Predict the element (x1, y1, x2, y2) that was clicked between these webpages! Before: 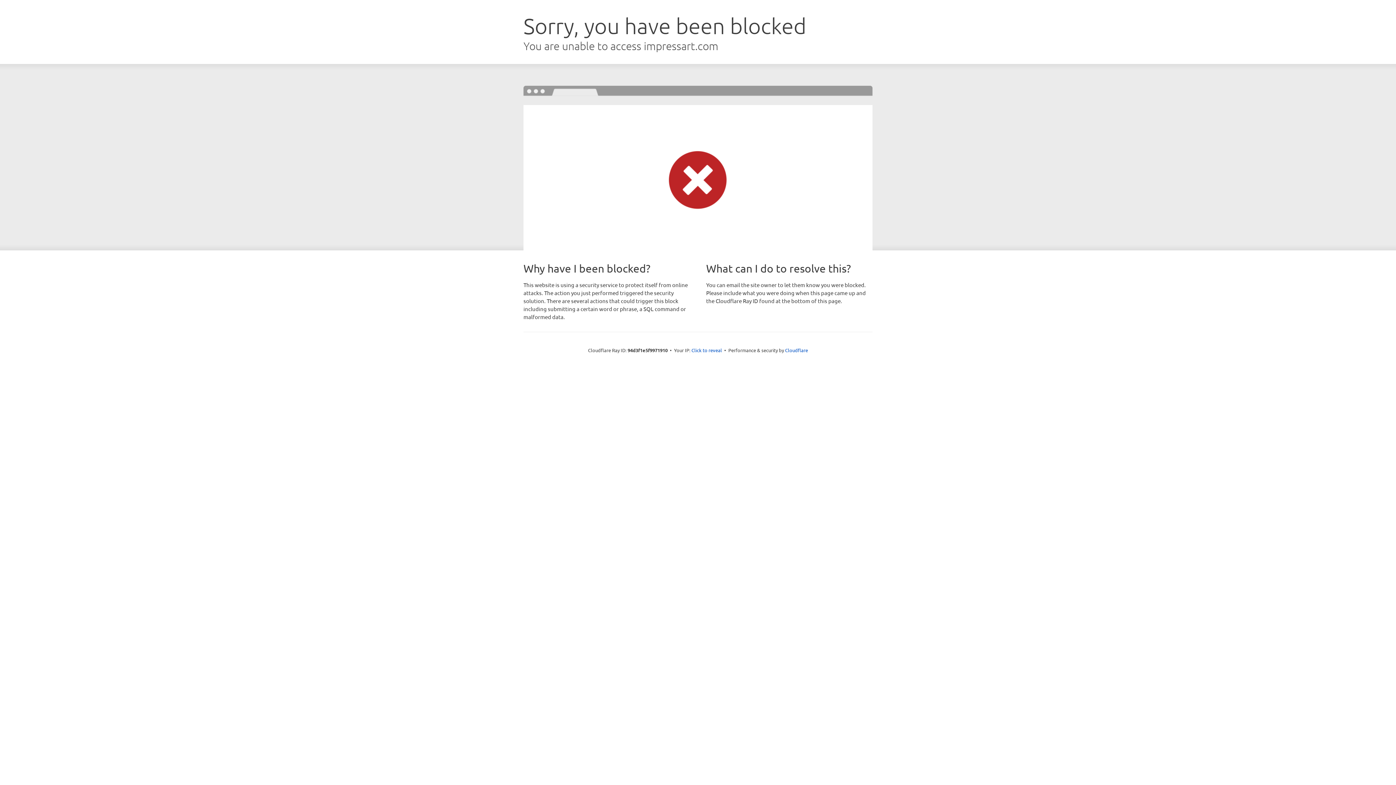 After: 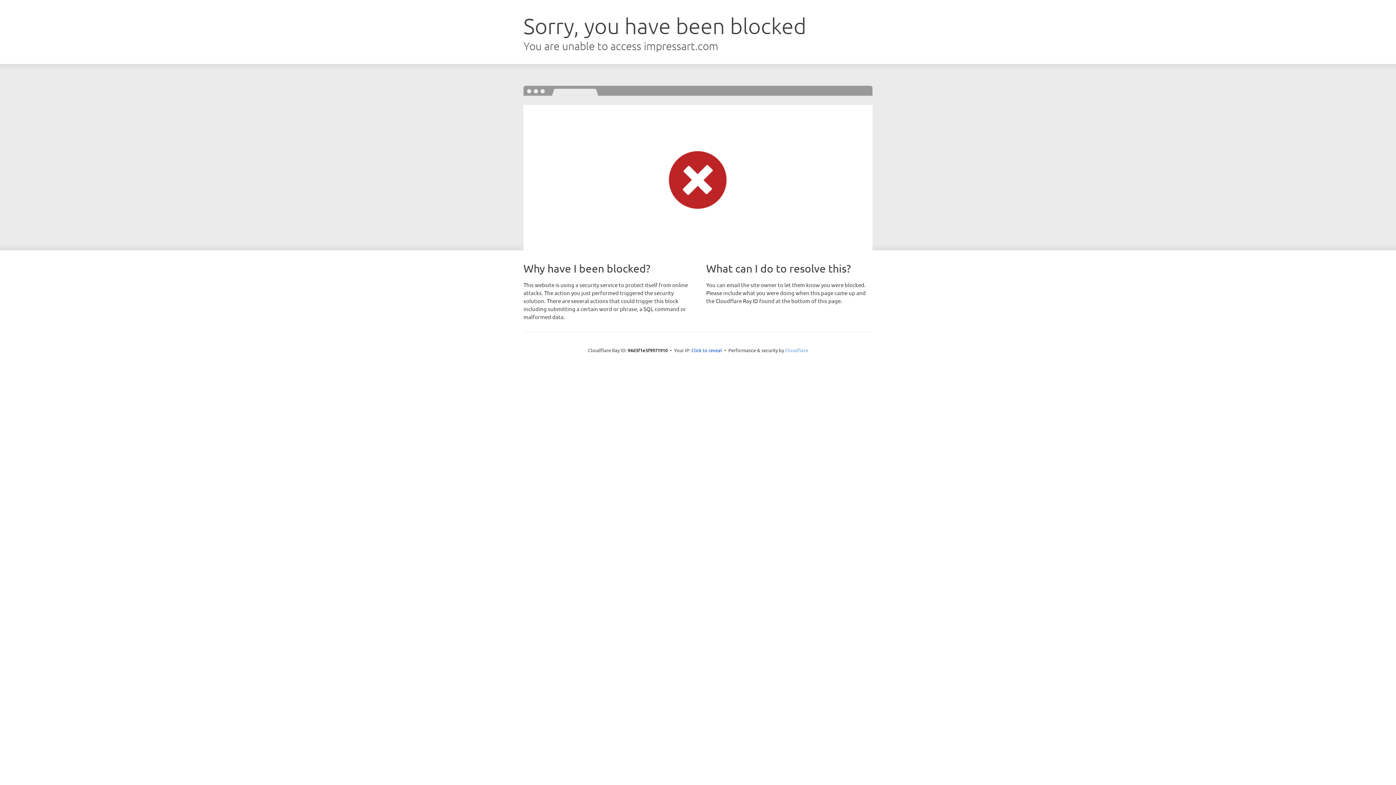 Action: bbox: (785, 347, 808, 353) label: Cloudflare